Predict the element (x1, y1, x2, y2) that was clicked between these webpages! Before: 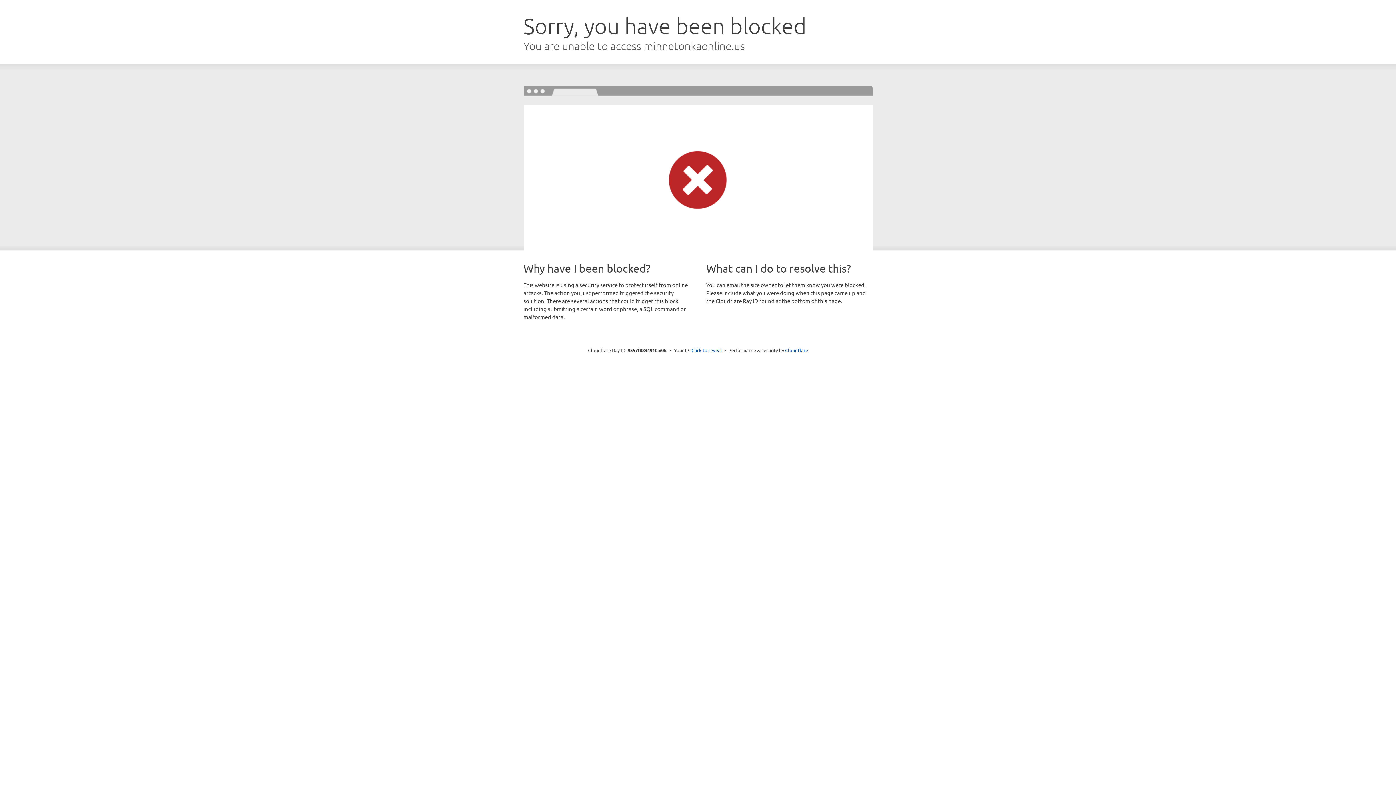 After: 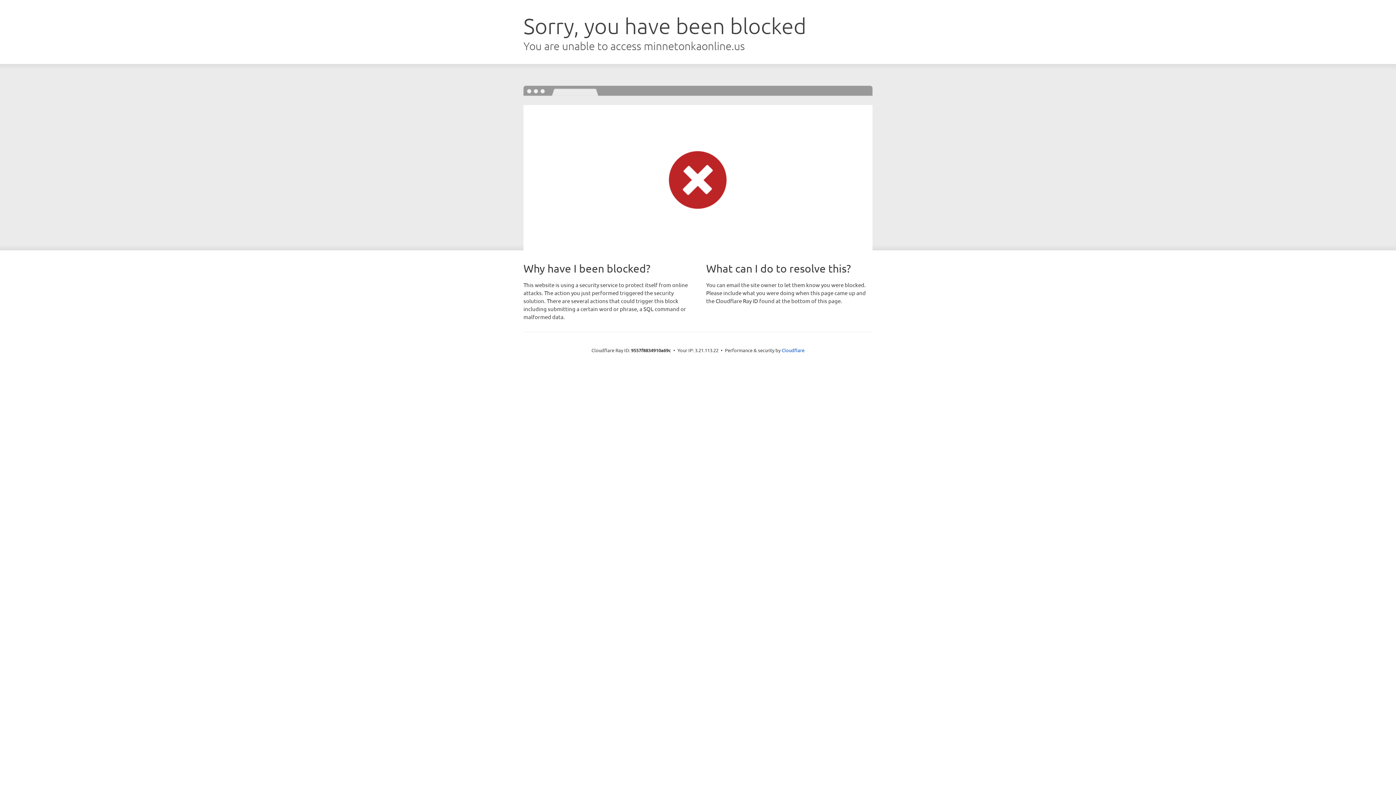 Action: label: Click to reveal bbox: (691, 346, 722, 353)